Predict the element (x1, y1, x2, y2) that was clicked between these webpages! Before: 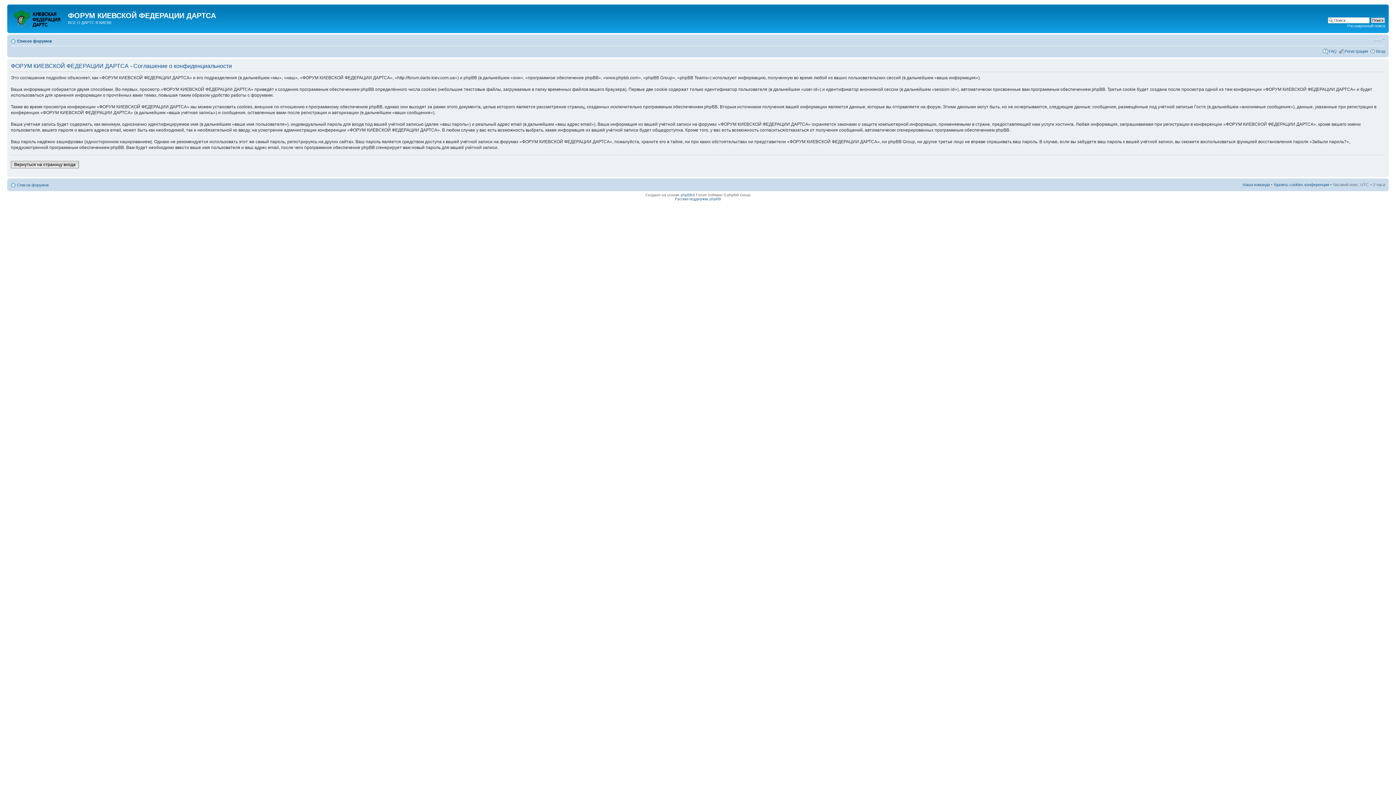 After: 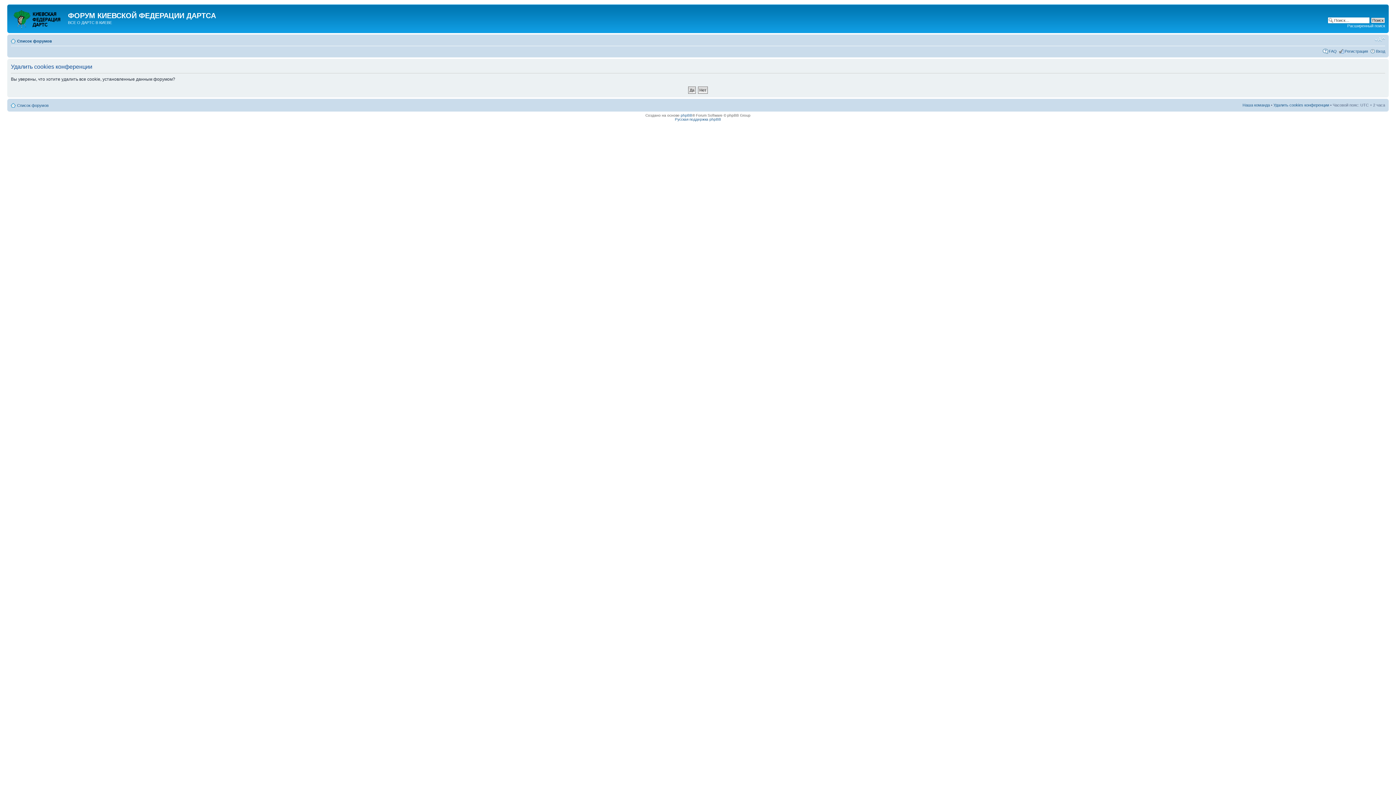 Action: label: Удалить cookies конференции bbox: (1273, 182, 1329, 186)